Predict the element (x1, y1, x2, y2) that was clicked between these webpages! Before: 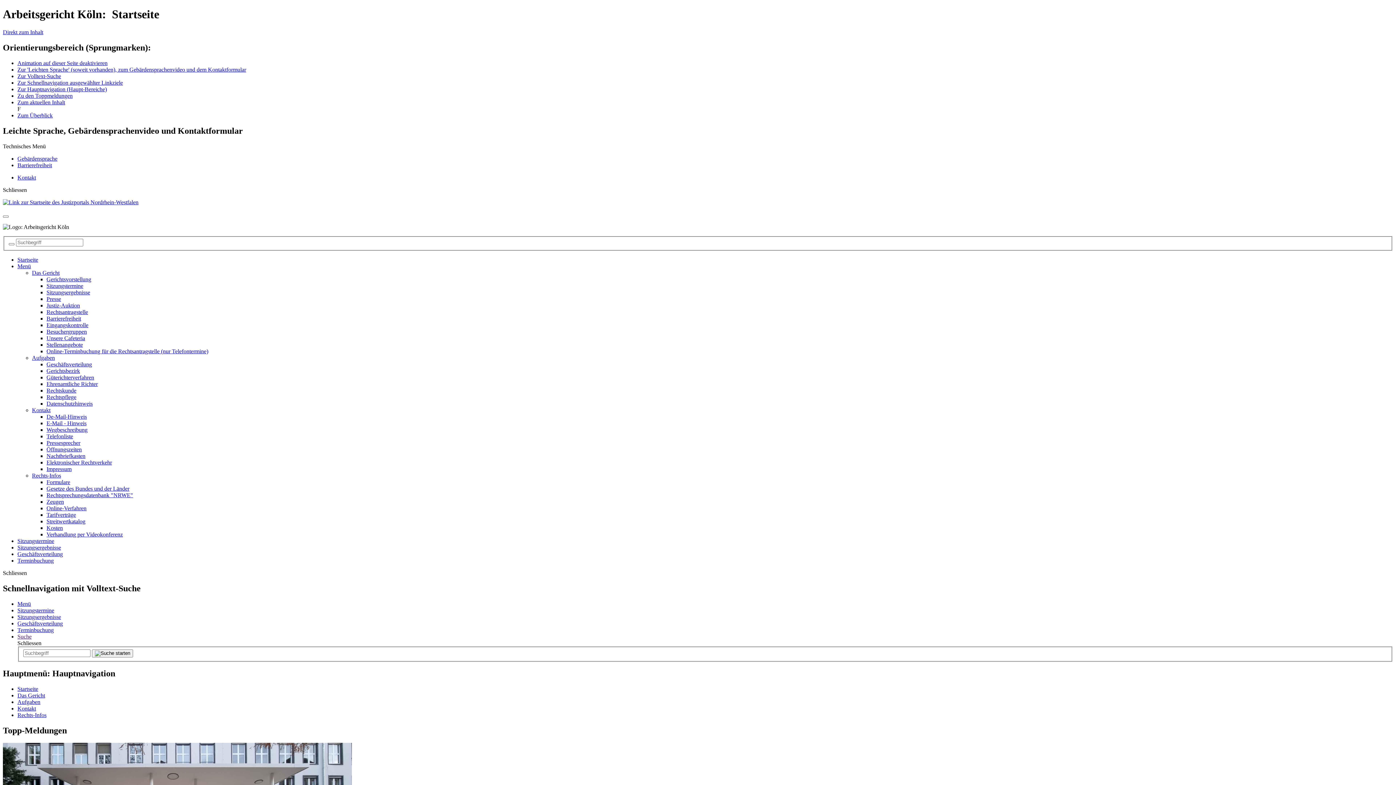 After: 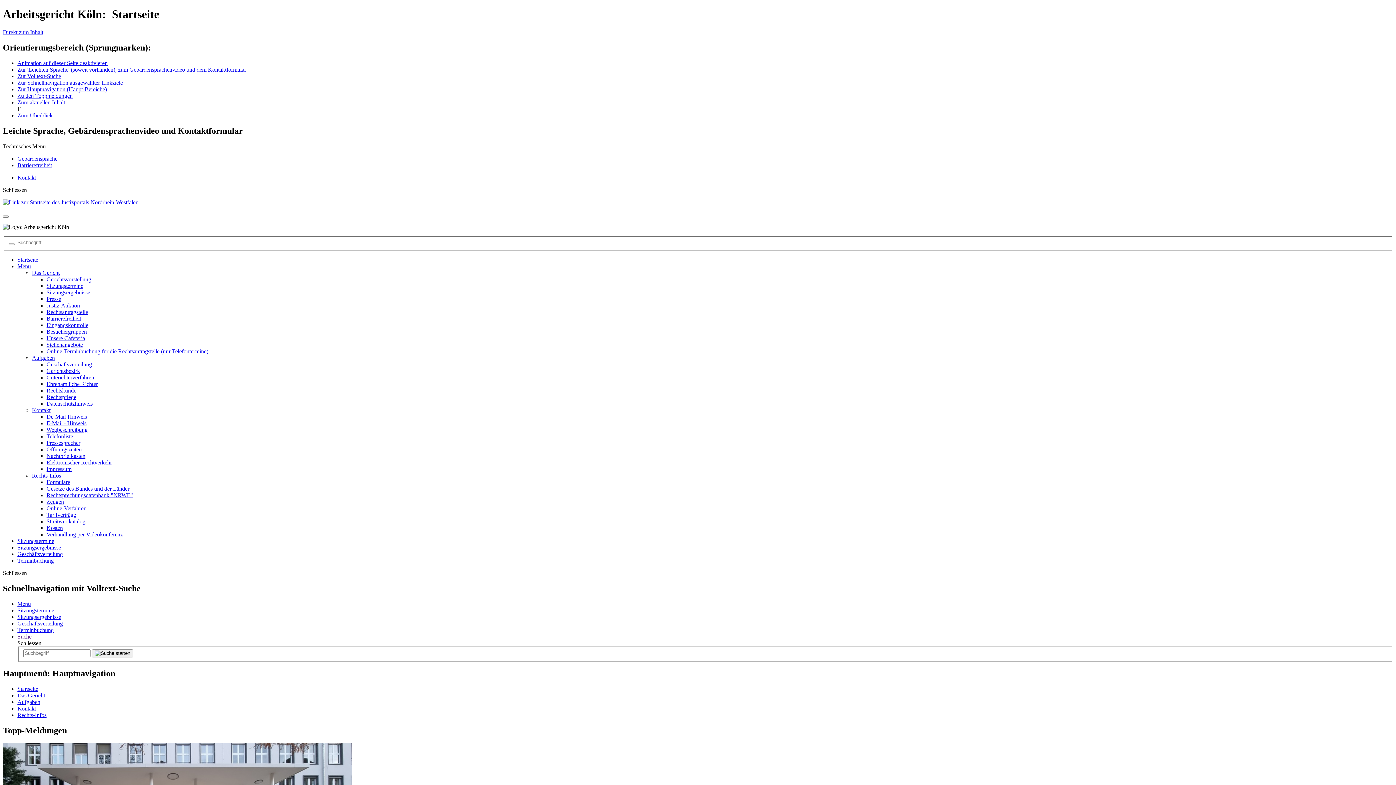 Action: label: Justiz-Auktion bbox: (46, 302, 80, 308)